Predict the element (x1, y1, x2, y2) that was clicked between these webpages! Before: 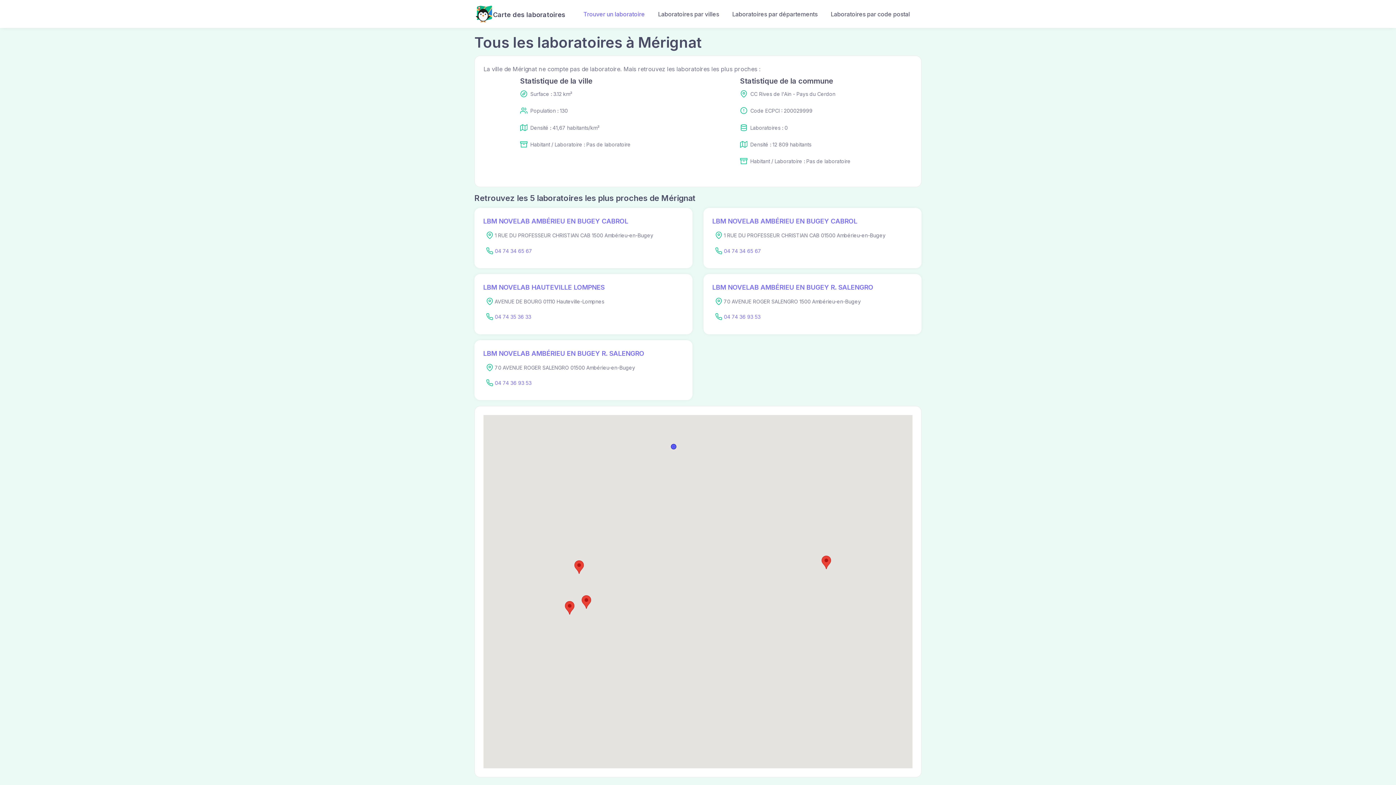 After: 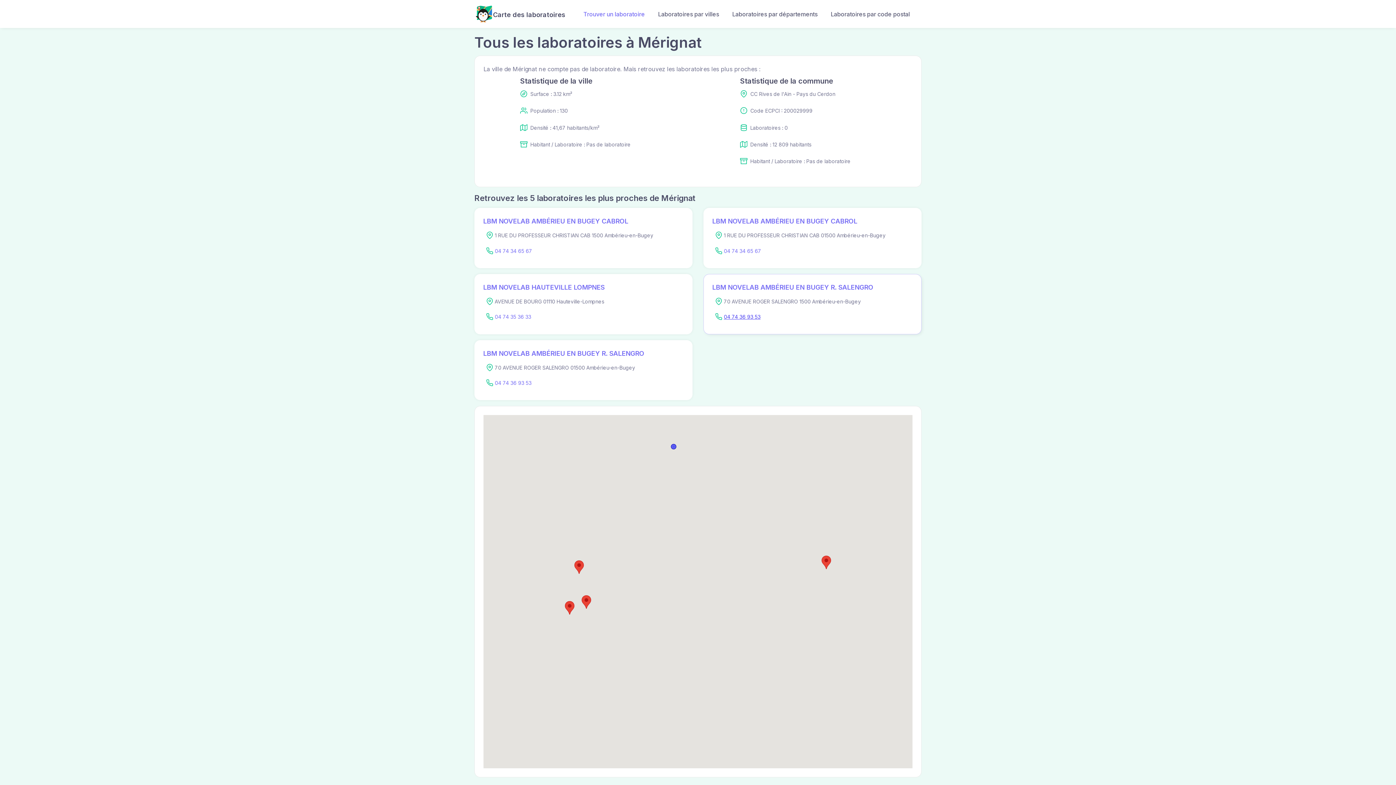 Action: label: 04 74 36 93 53 bbox: (724, 313, 760, 320)